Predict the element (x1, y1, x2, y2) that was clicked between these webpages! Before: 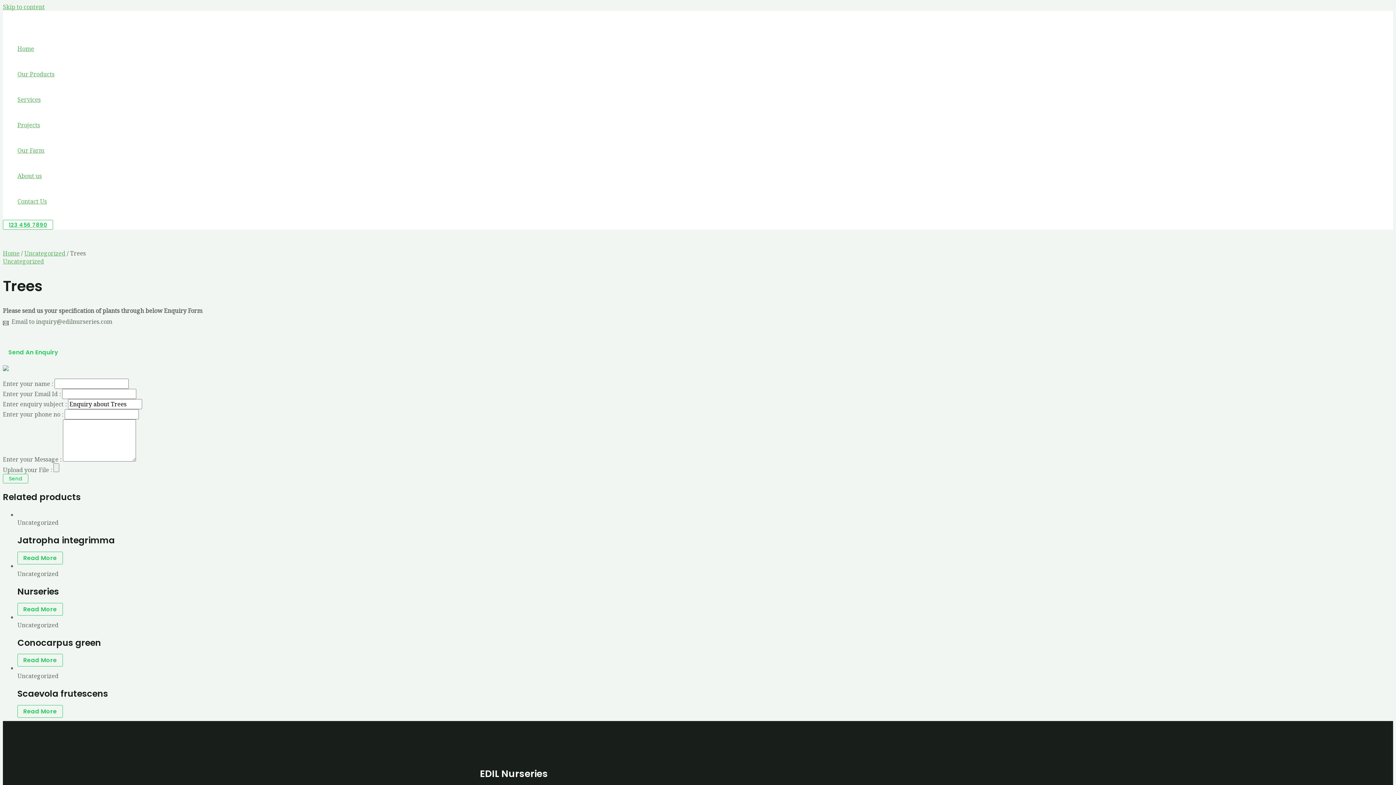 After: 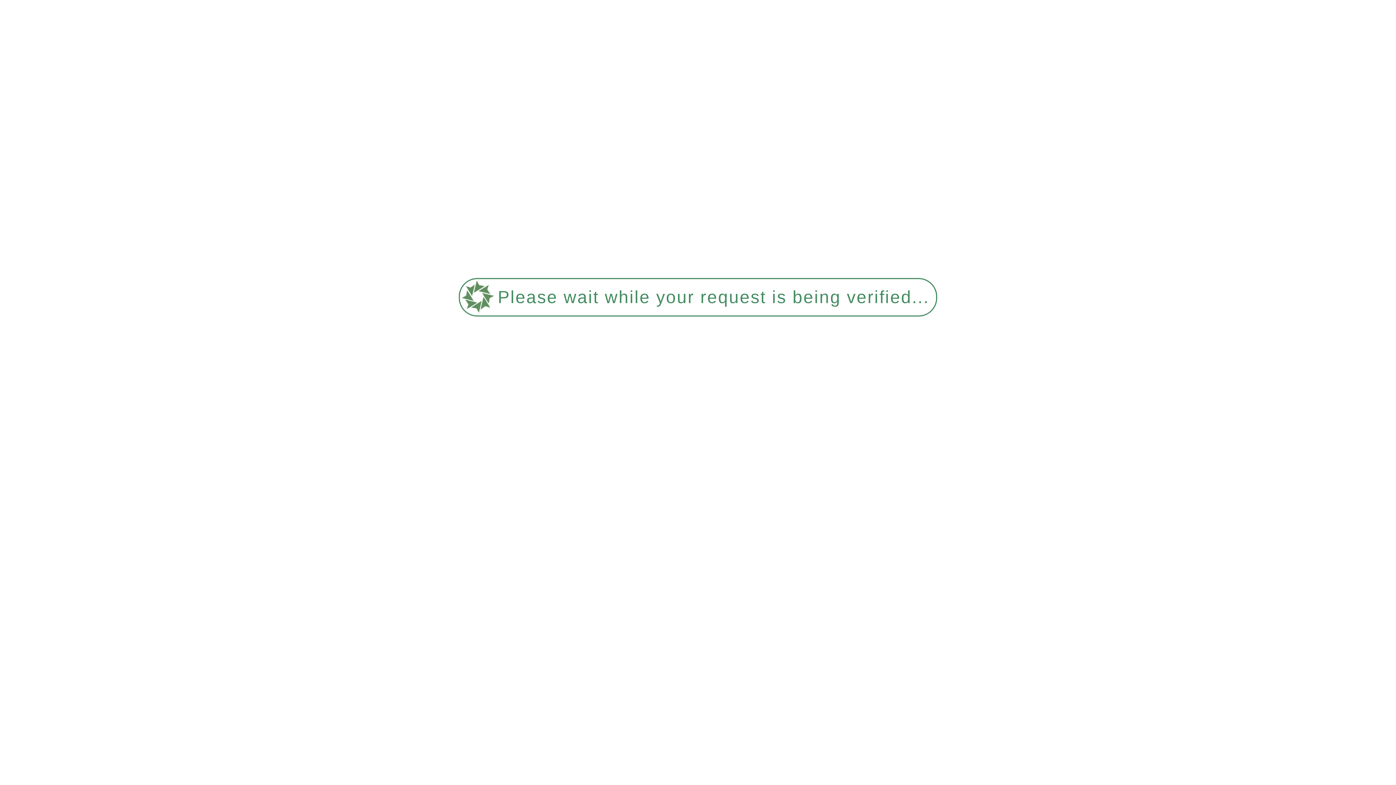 Action: label: Contact Us bbox: (17, 188, 54, 214)